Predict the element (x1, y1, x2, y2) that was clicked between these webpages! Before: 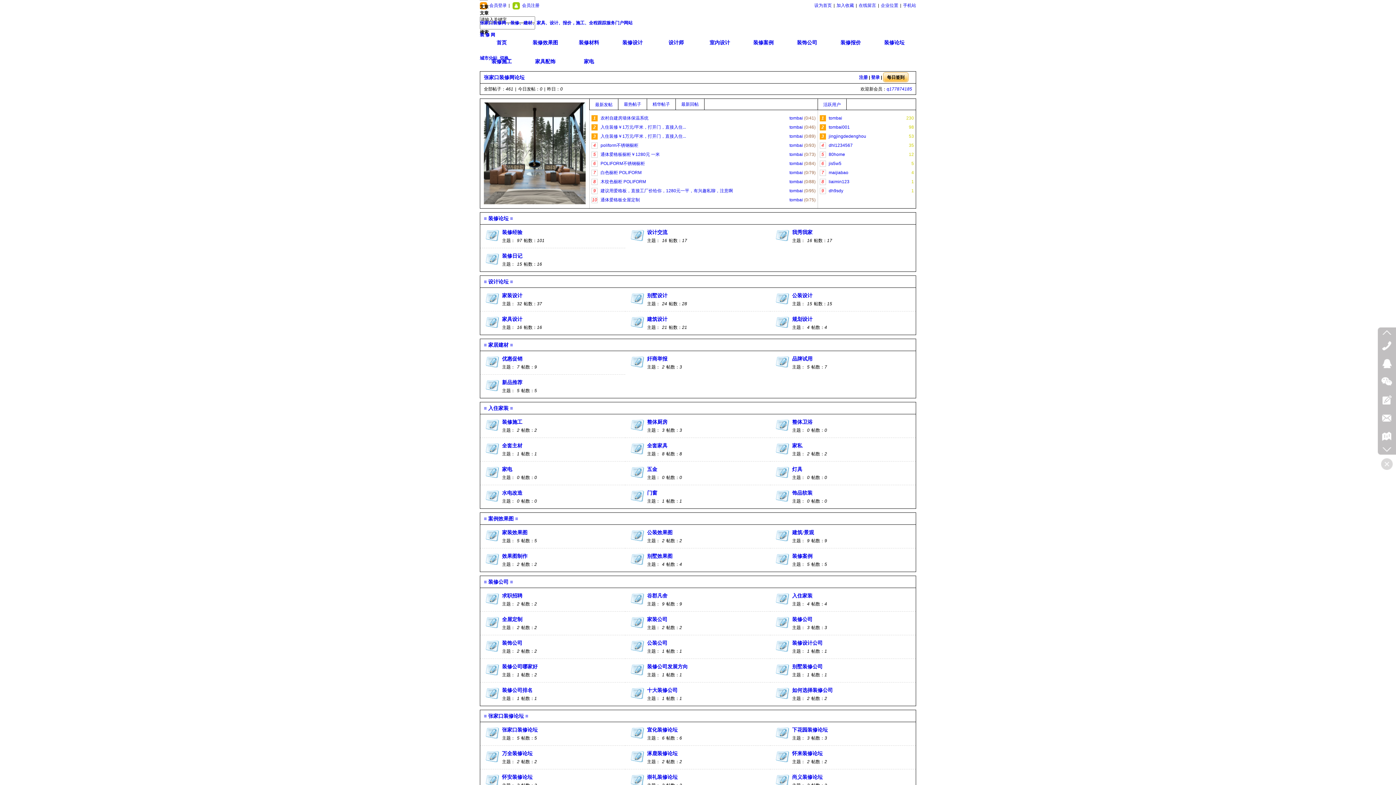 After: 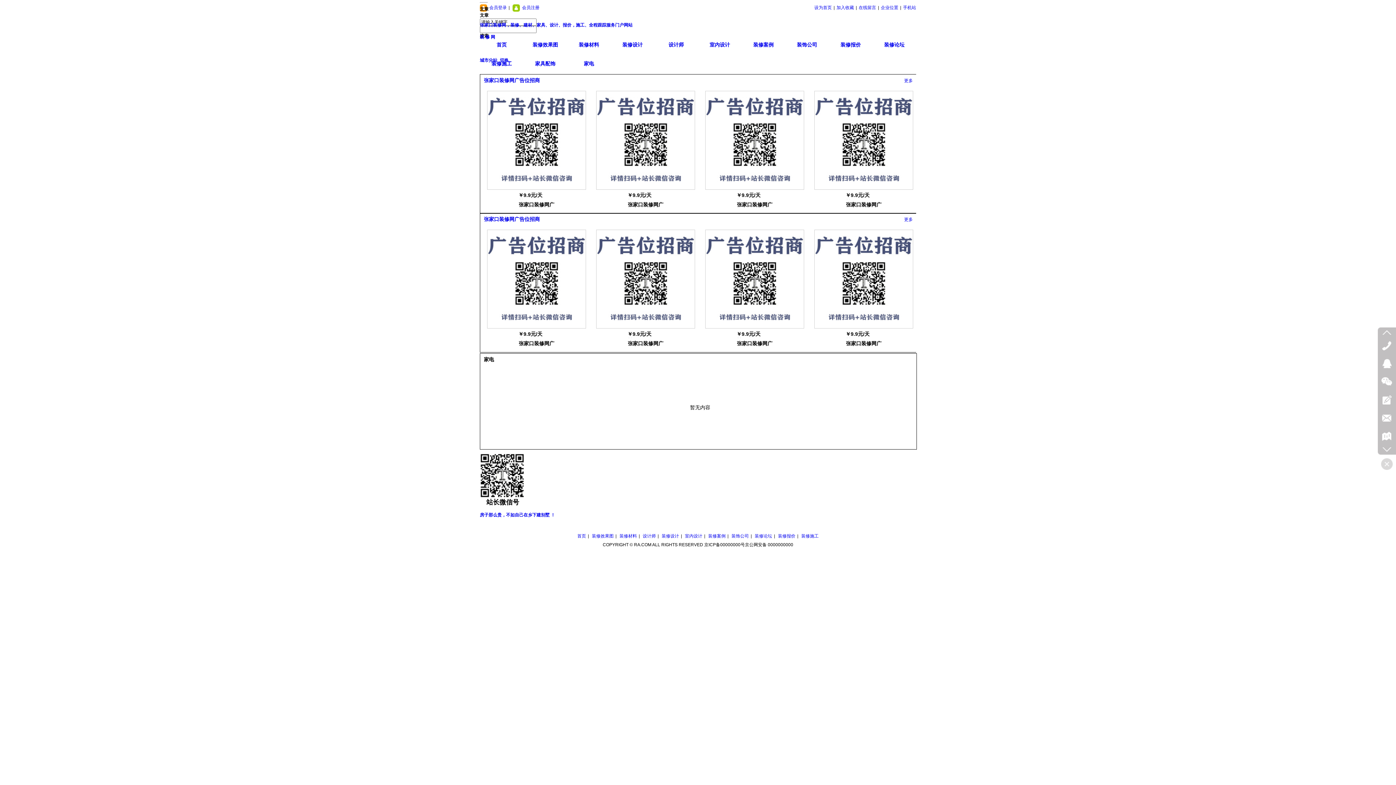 Action: label: 家电 bbox: (567, 52, 610, 71)